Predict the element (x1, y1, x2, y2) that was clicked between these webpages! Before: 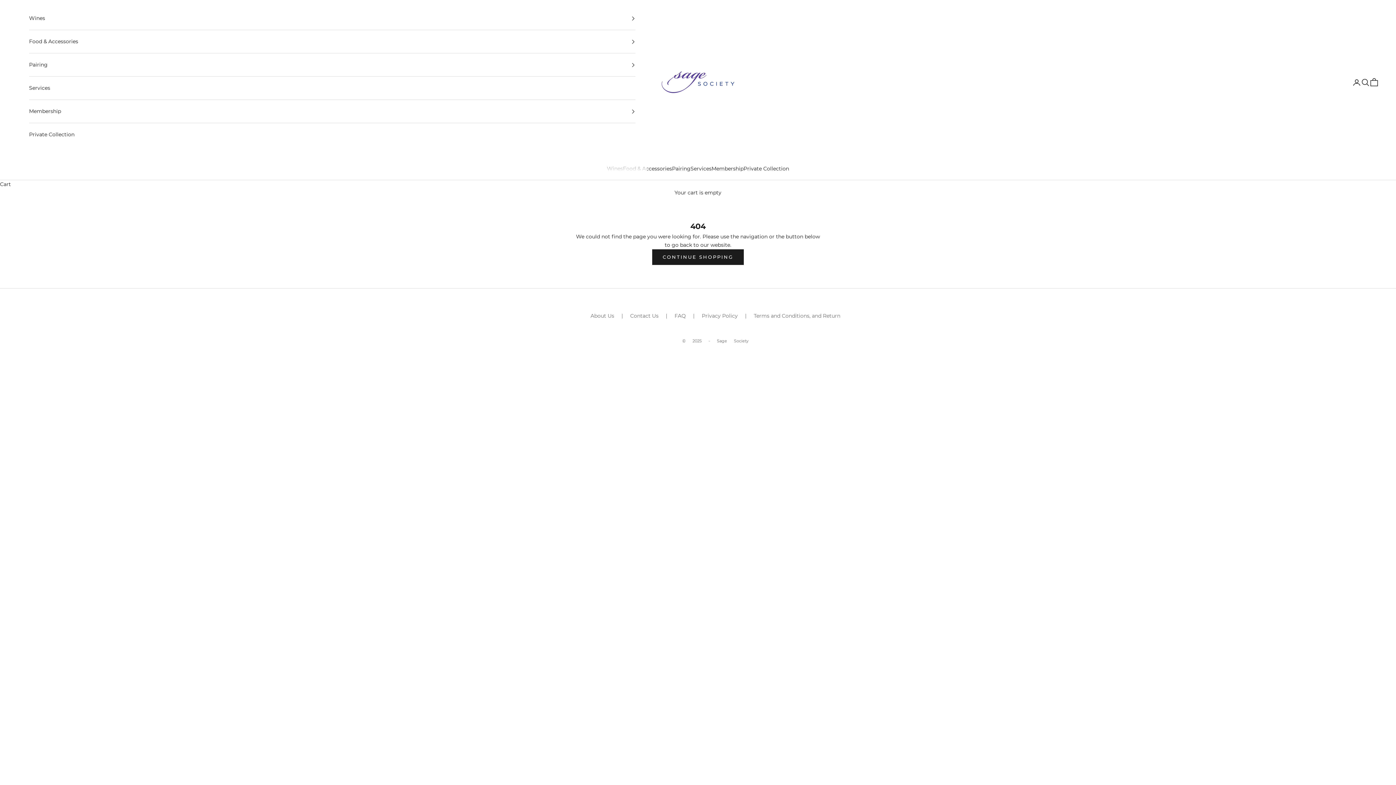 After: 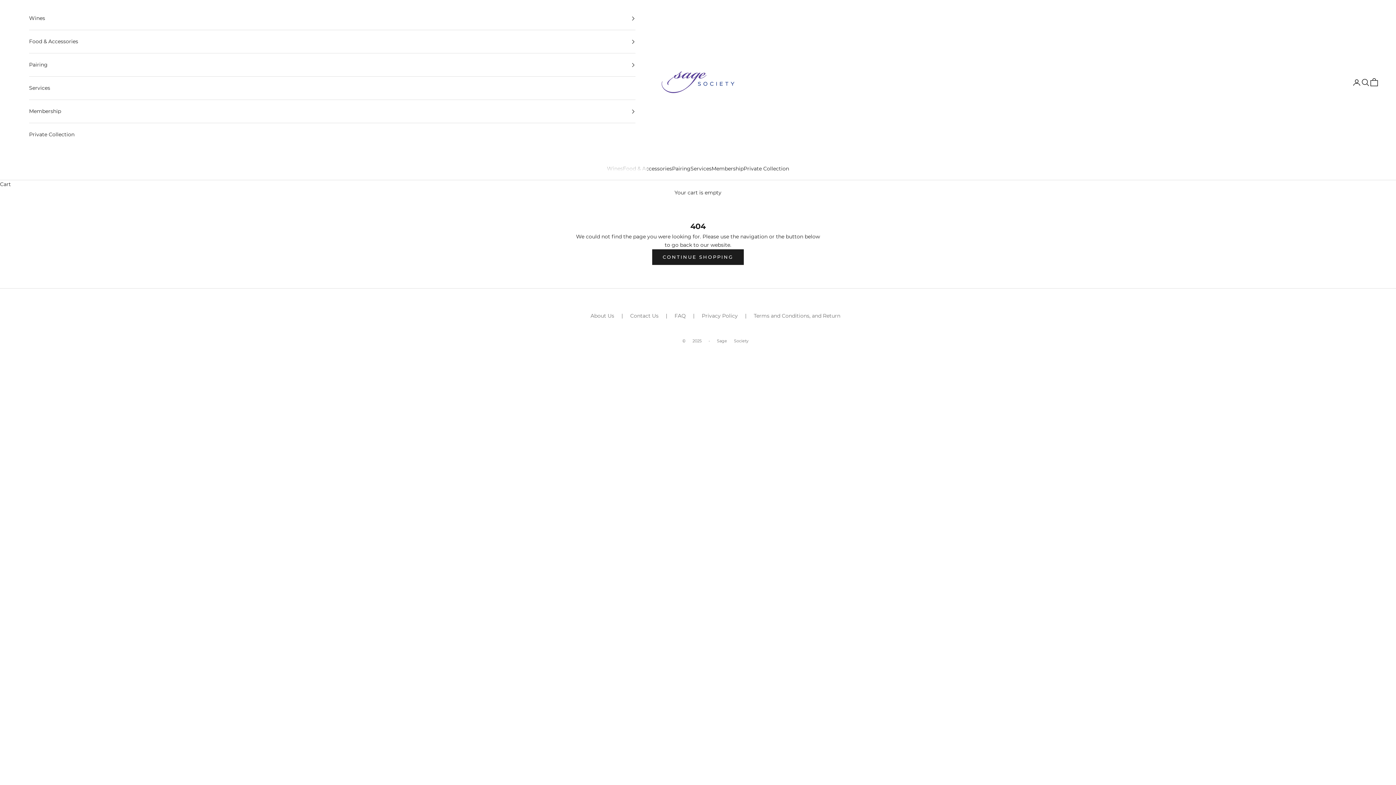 Action: bbox: (29, 53, 635, 76) label: Pairing